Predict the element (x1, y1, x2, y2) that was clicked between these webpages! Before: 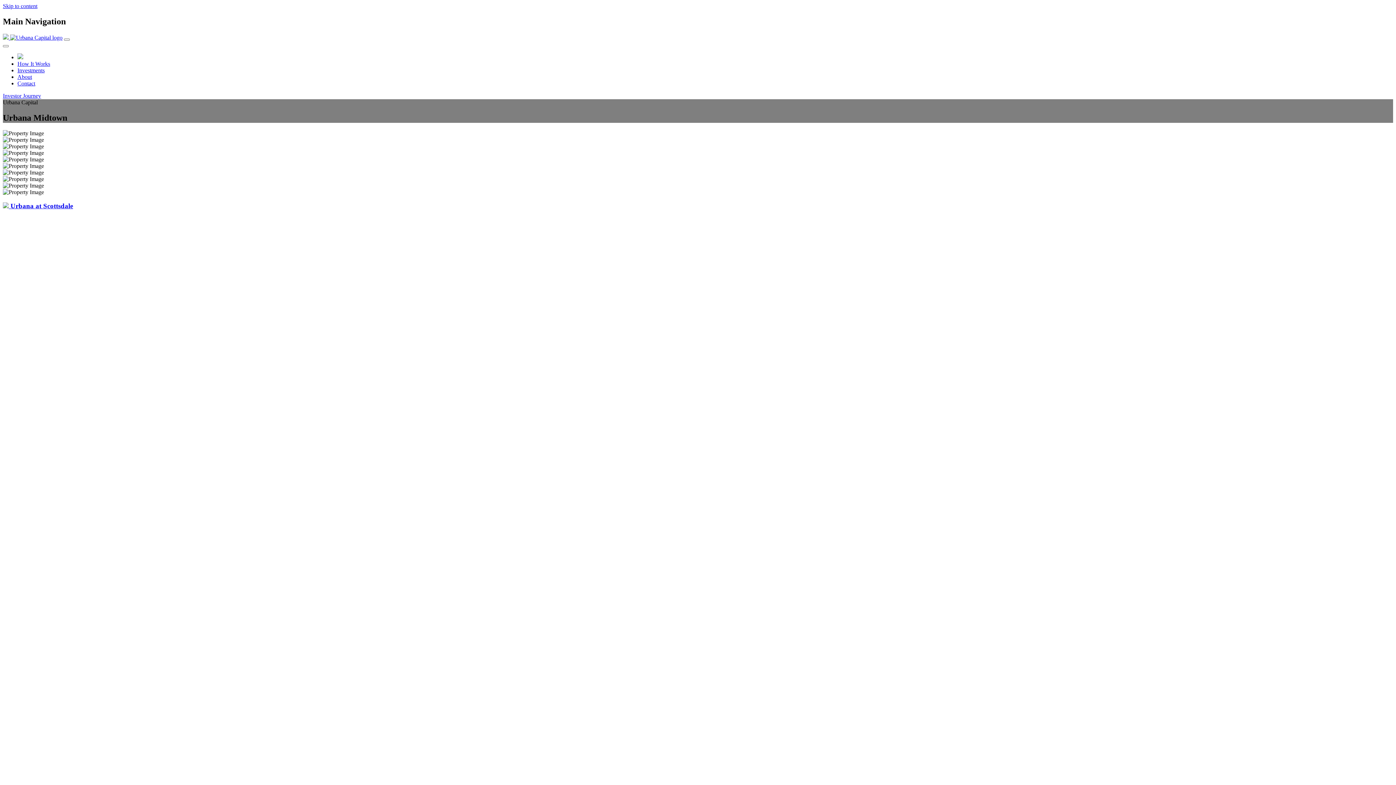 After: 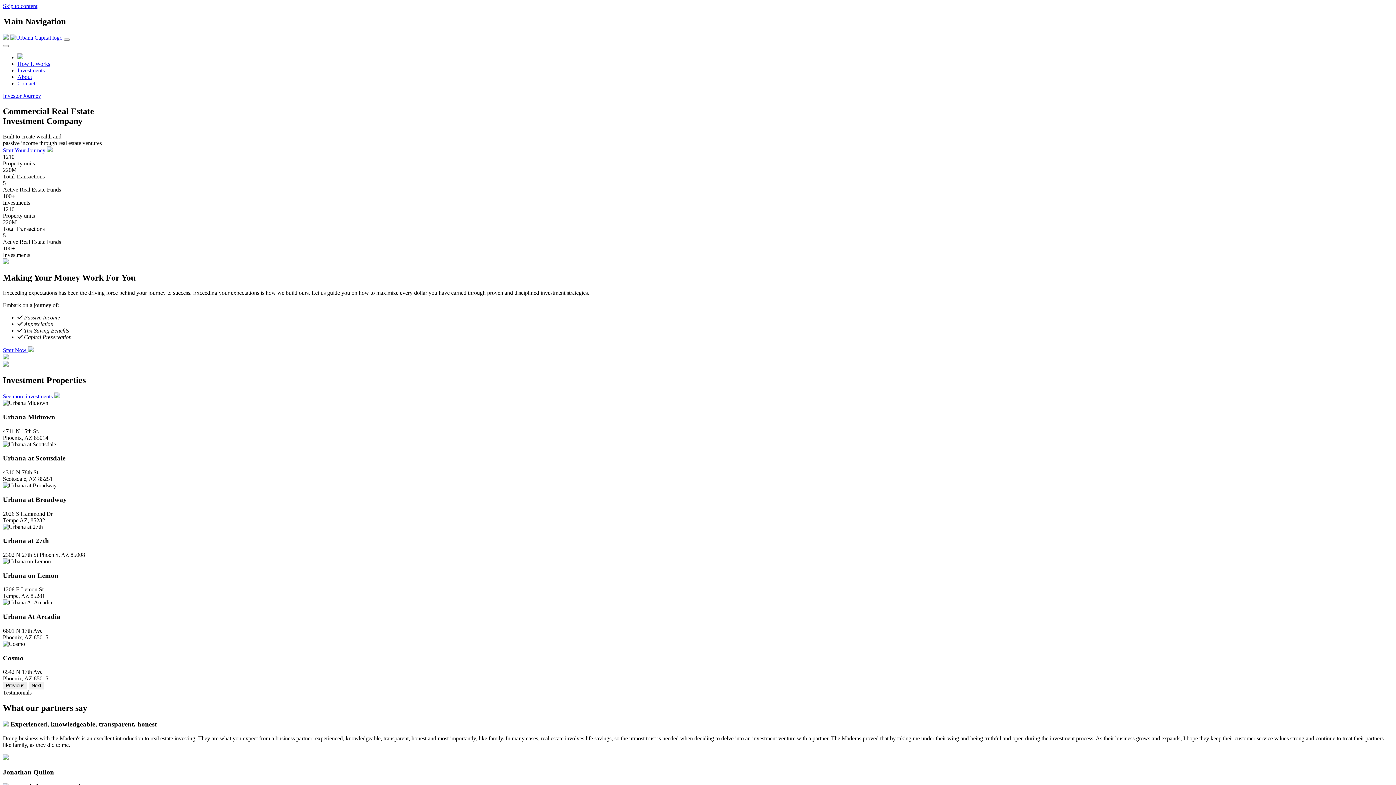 Action: bbox: (10, 34, 62, 40)